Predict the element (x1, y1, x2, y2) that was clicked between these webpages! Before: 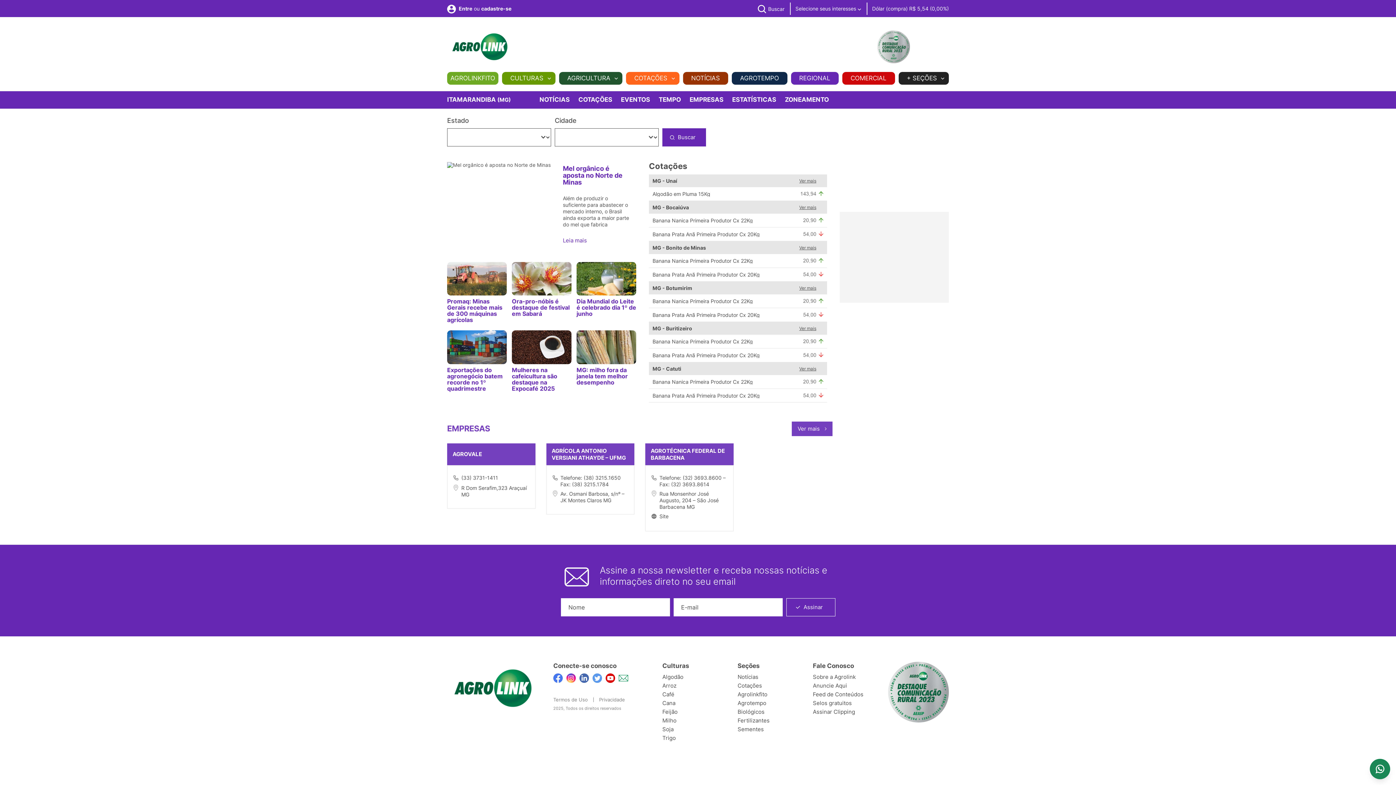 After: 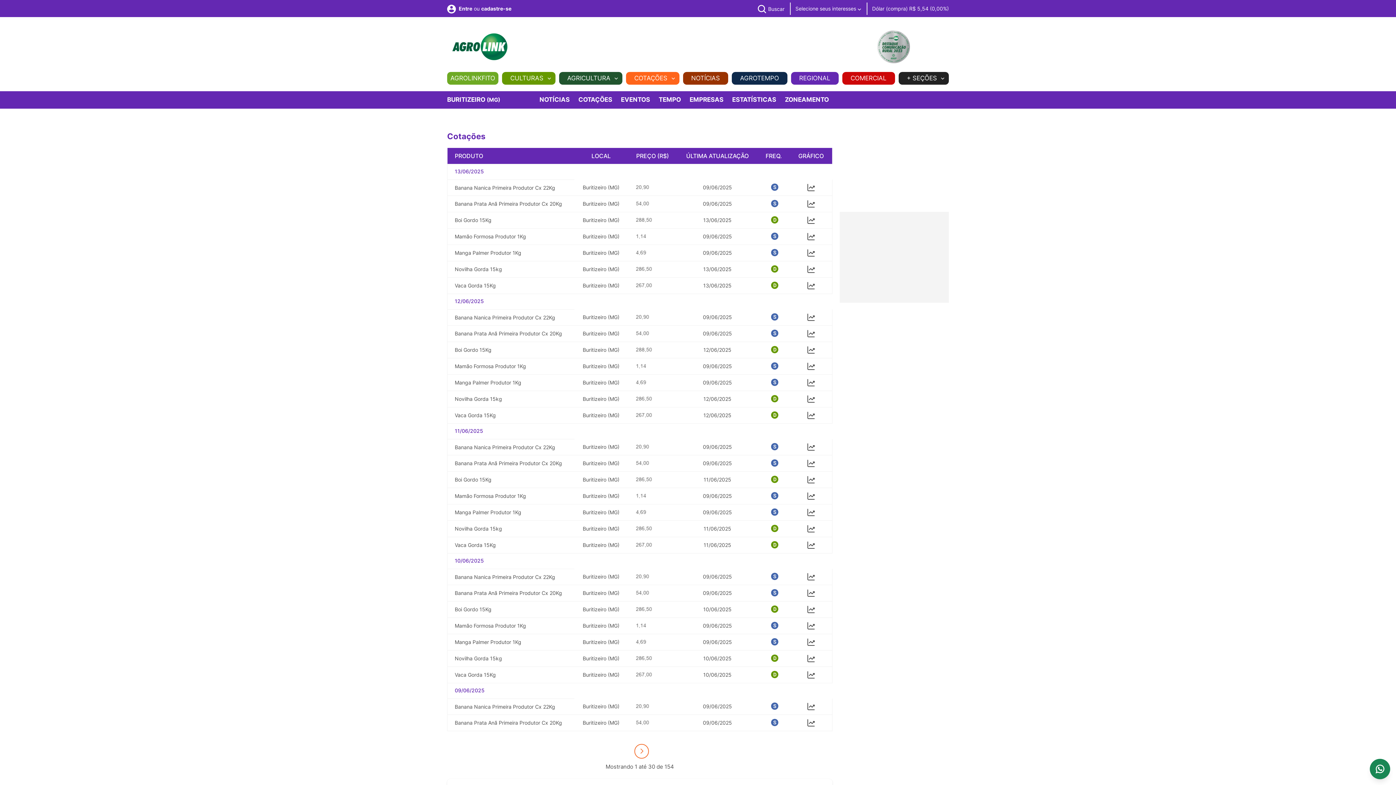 Action: bbox: (792, 325, 823, 331) label: Ver mais